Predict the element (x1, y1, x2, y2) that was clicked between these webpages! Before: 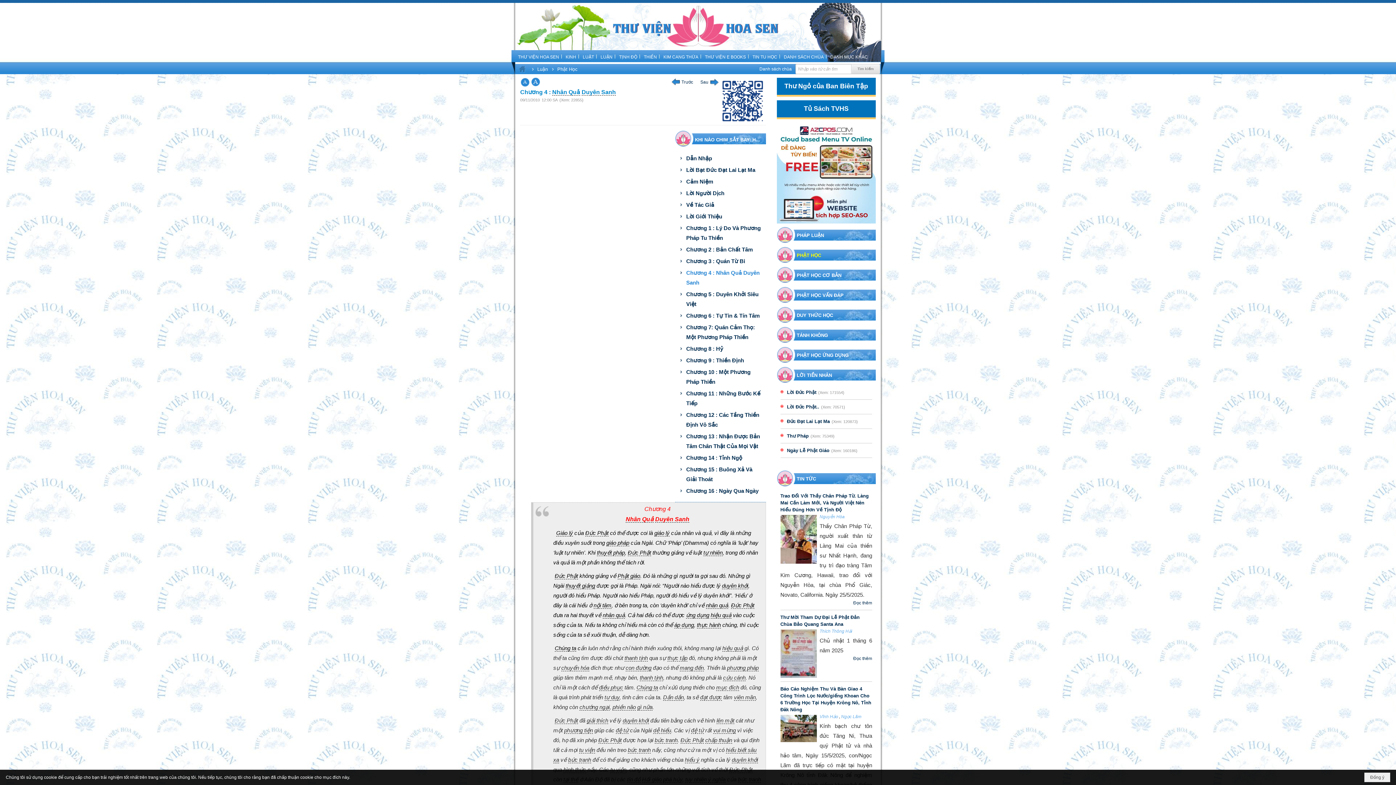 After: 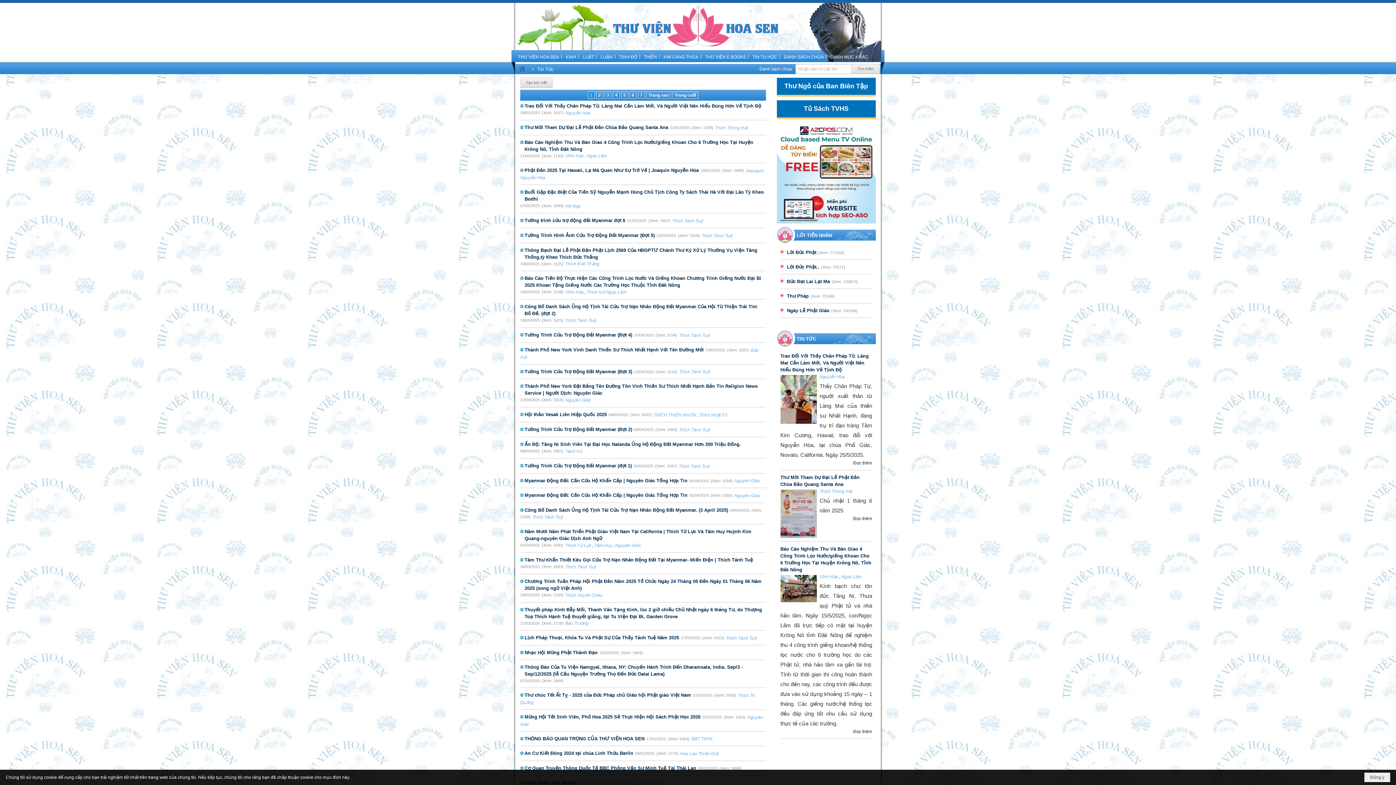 Action: label: TIN TỨC bbox: (796, 476, 816, 481)